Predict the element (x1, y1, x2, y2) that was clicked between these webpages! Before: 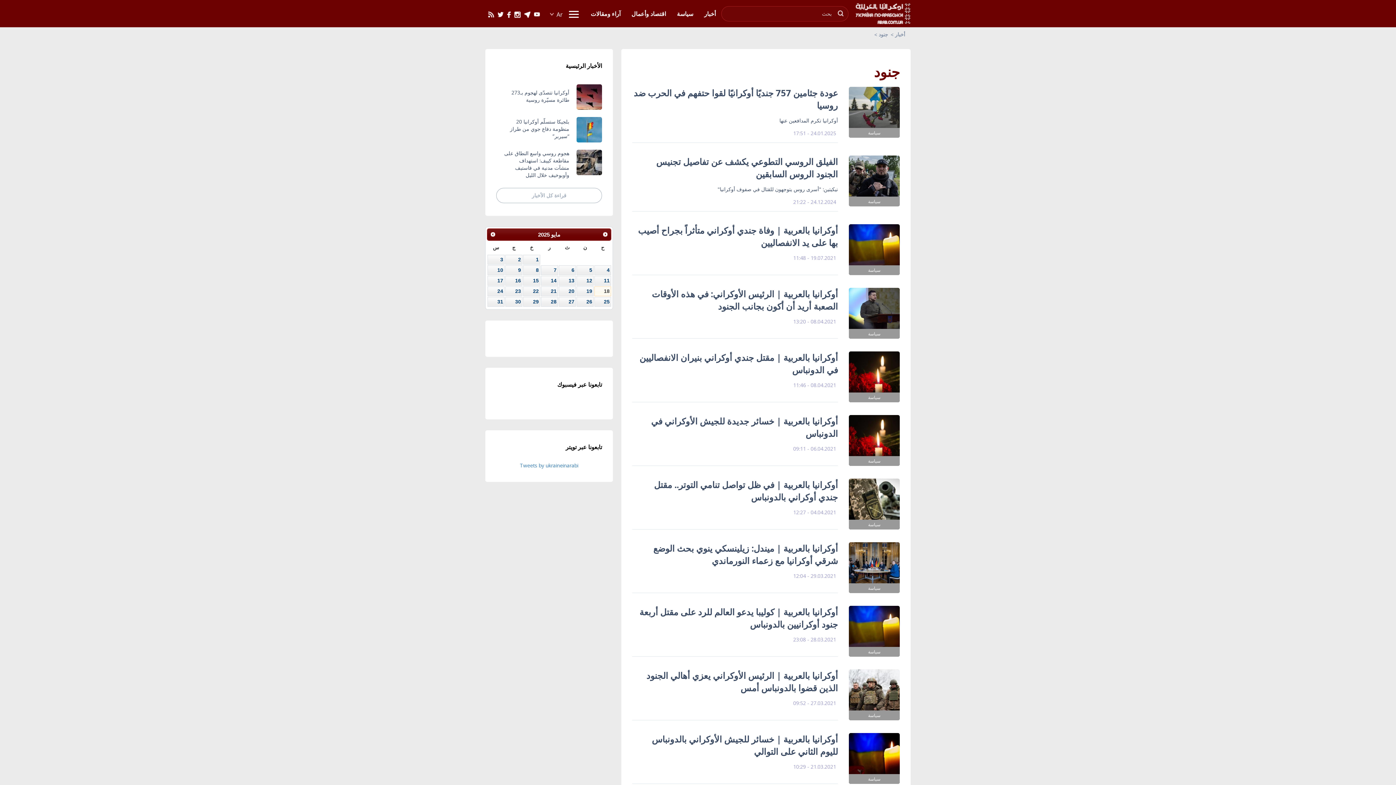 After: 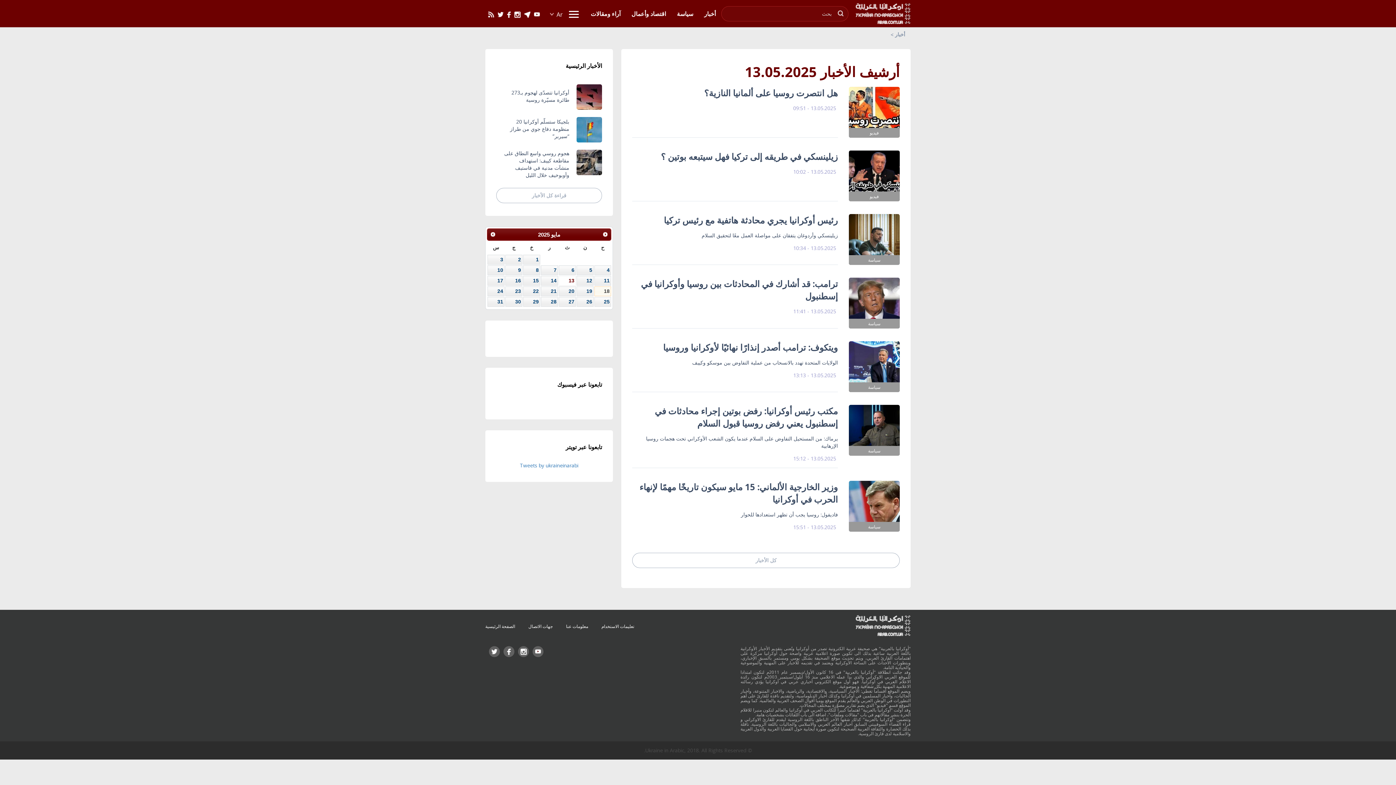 Action: label: 13 bbox: (558, 276, 575, 285)